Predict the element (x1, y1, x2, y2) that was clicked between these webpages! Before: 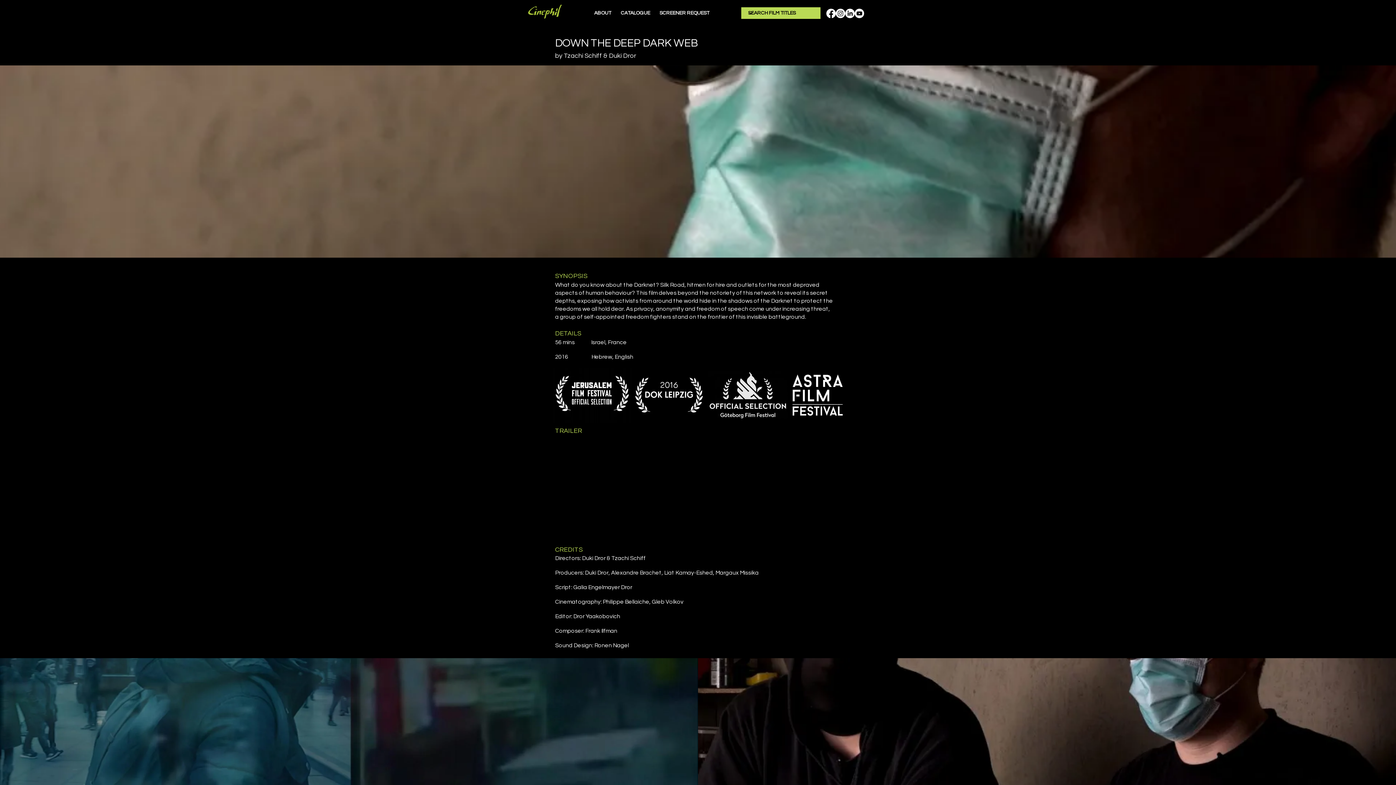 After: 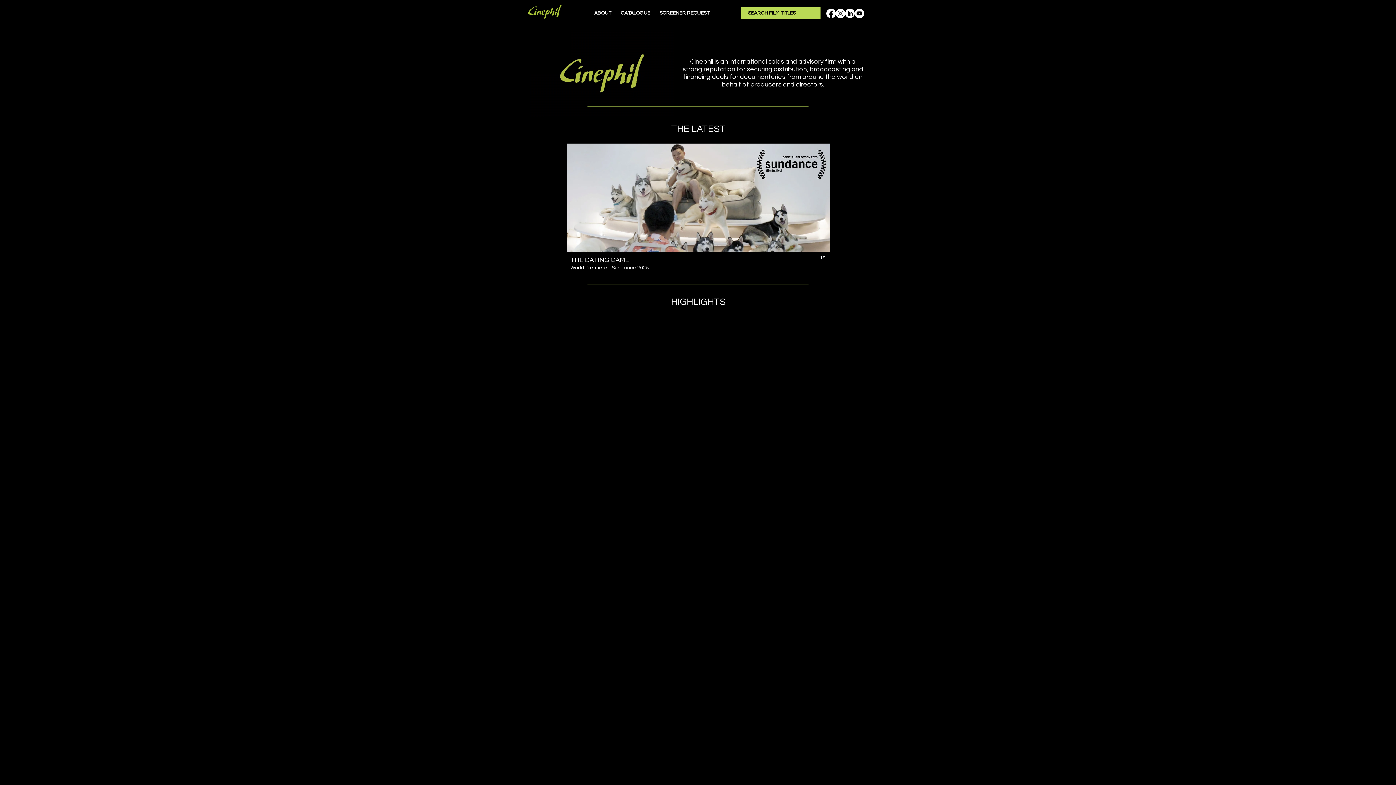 Action: bbox: (523, 3, 566, 19)